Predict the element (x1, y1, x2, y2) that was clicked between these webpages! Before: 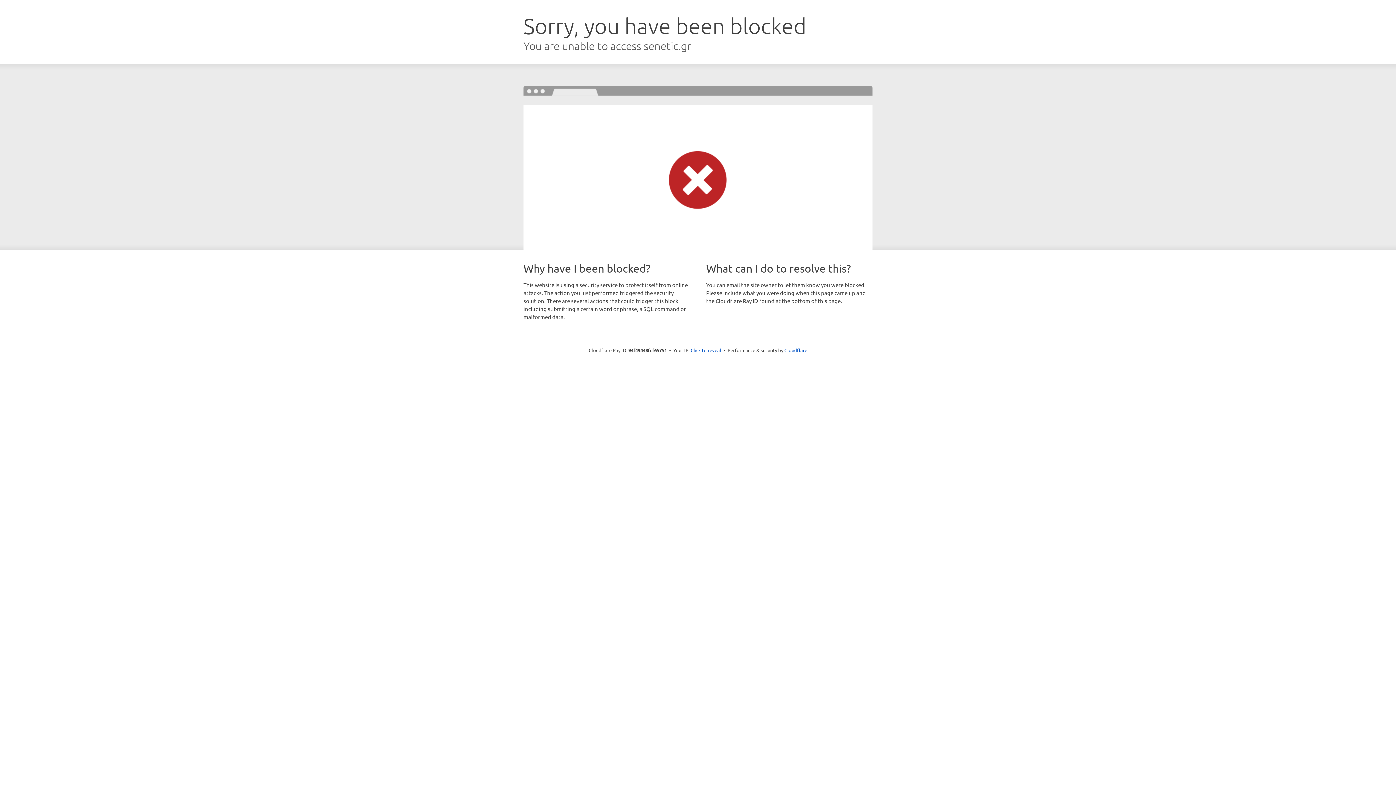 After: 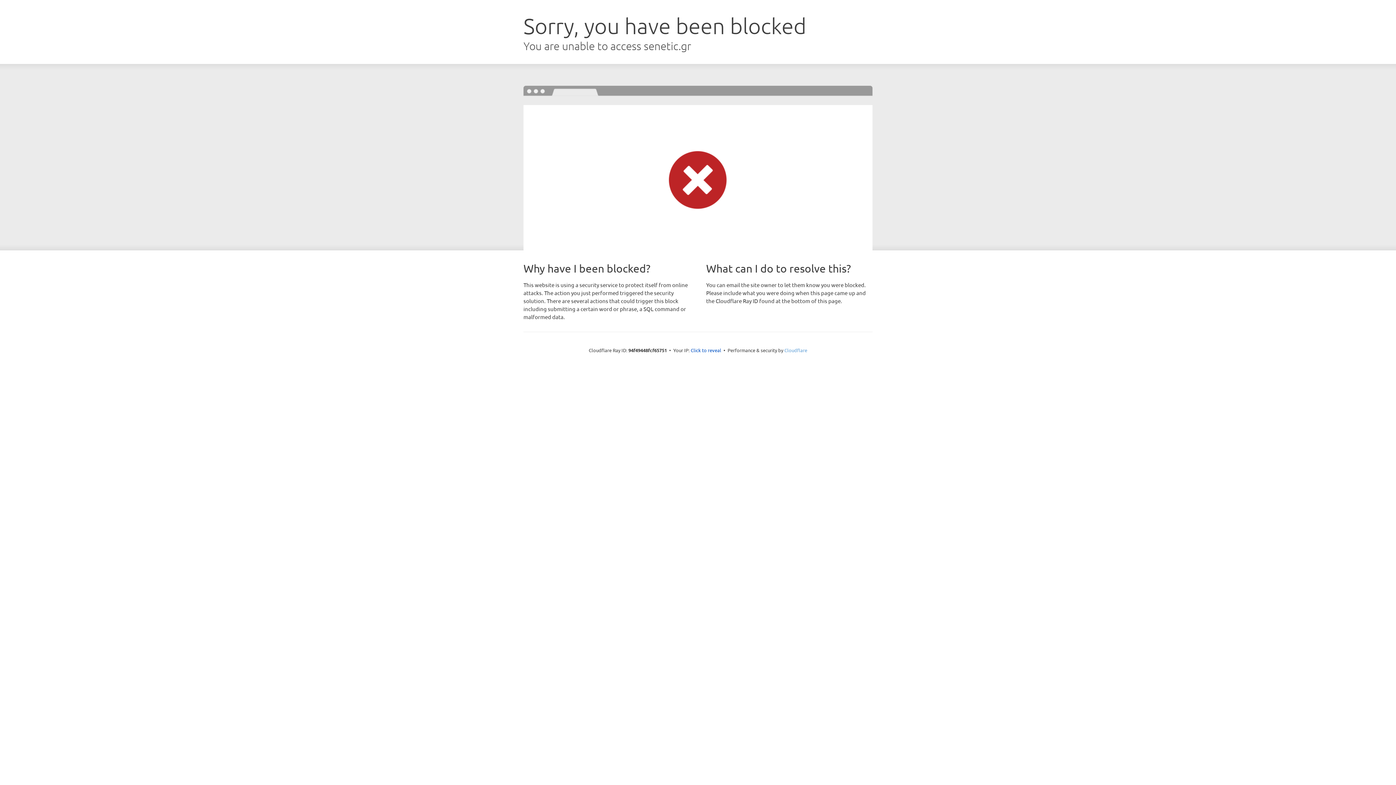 Action: label: Cloudflare bbox: (784, 347, 807, 353)